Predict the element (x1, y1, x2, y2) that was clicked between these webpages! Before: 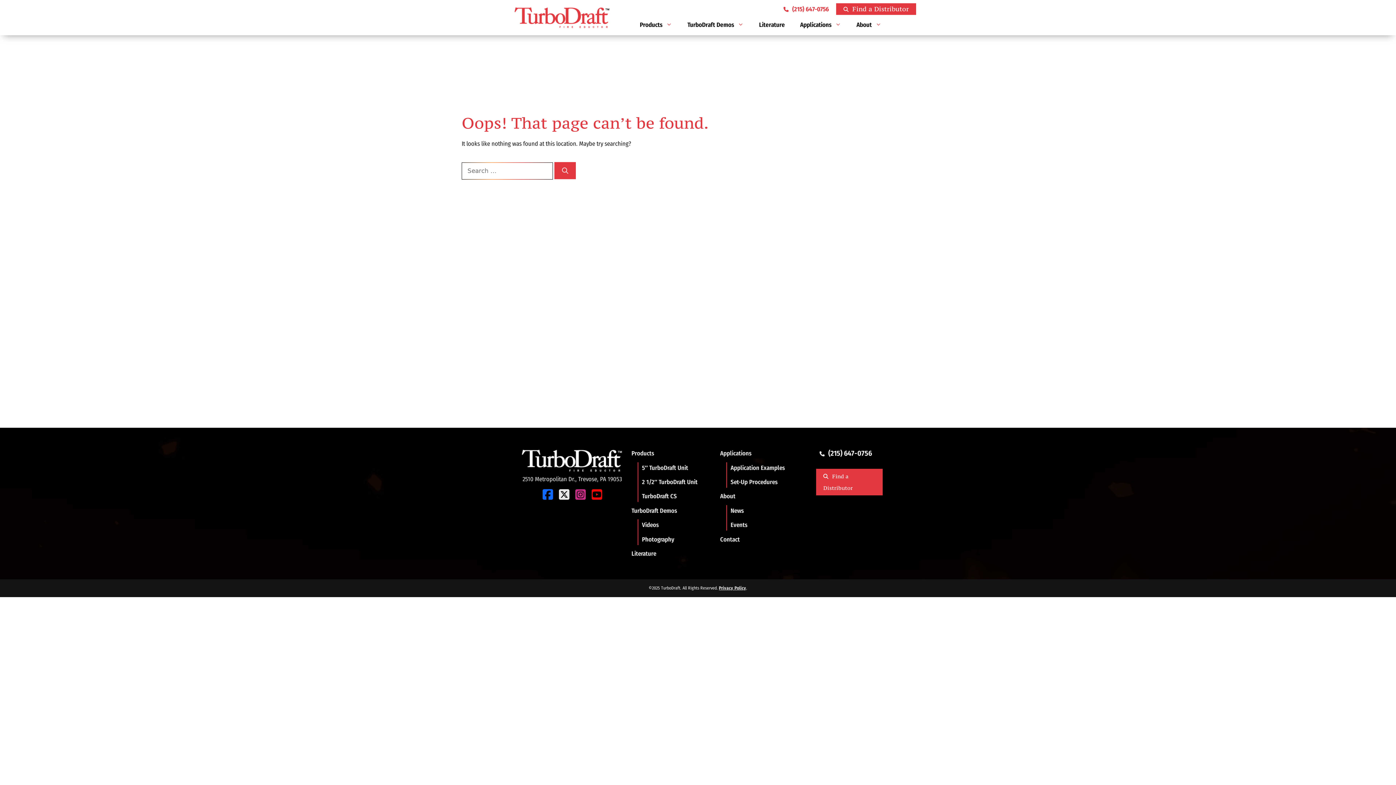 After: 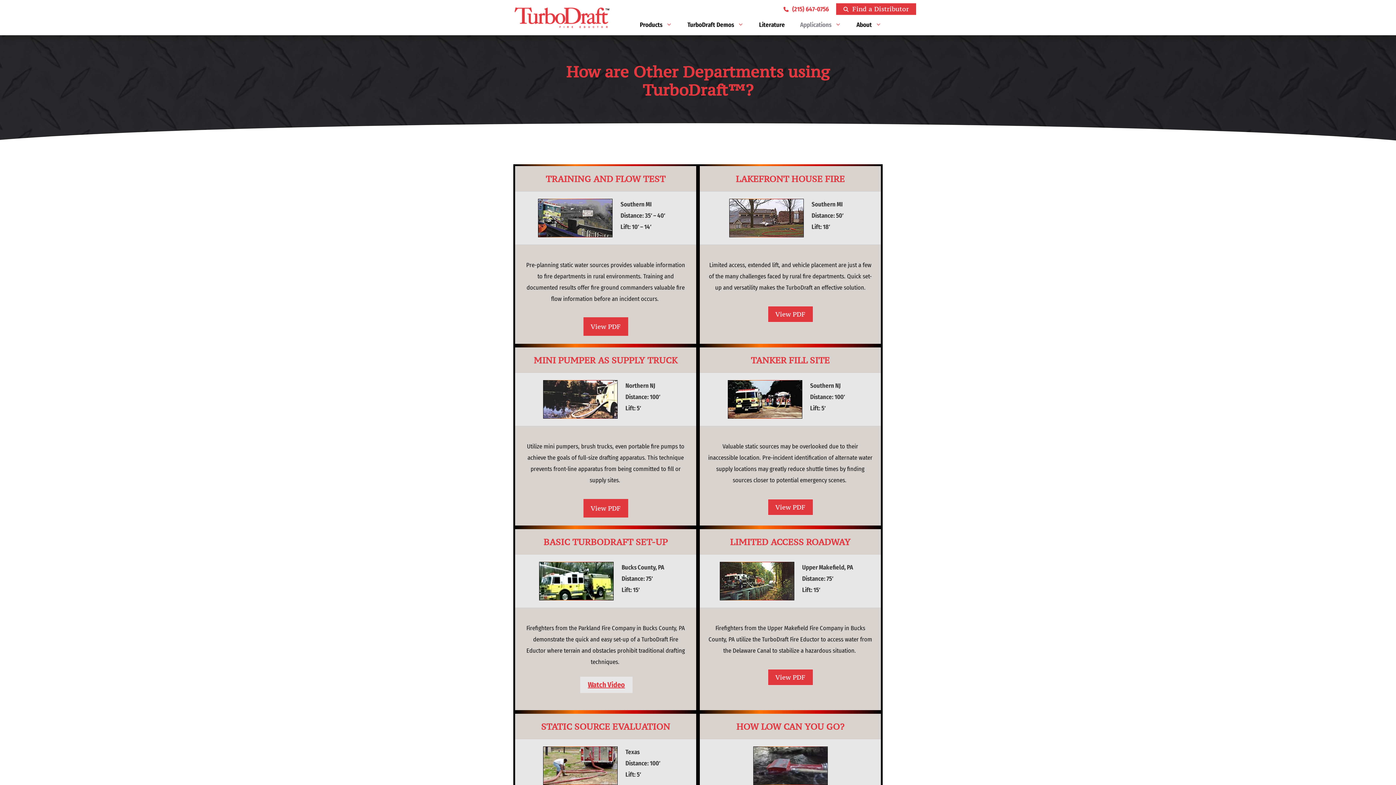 Action: bbox: (720, 449, 751, 457) label: Applications